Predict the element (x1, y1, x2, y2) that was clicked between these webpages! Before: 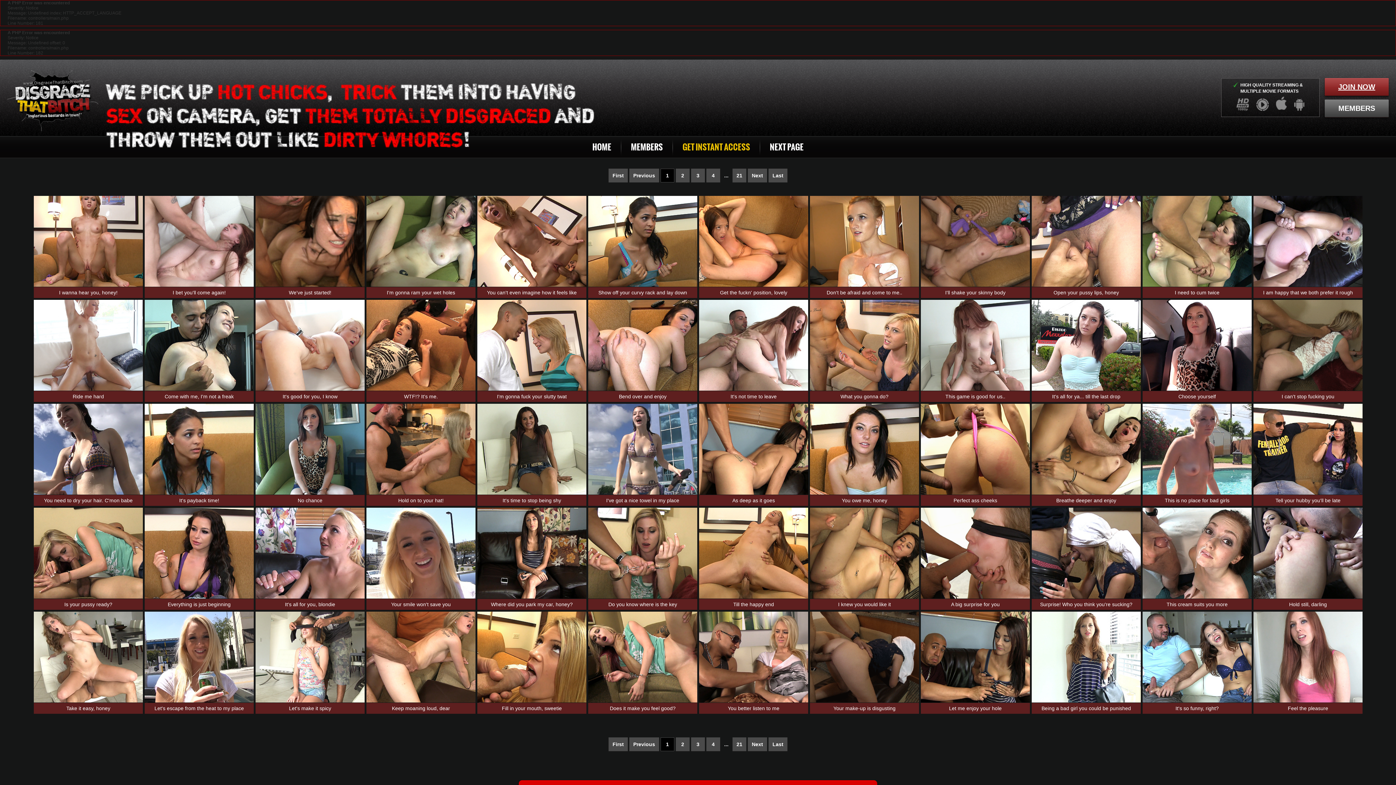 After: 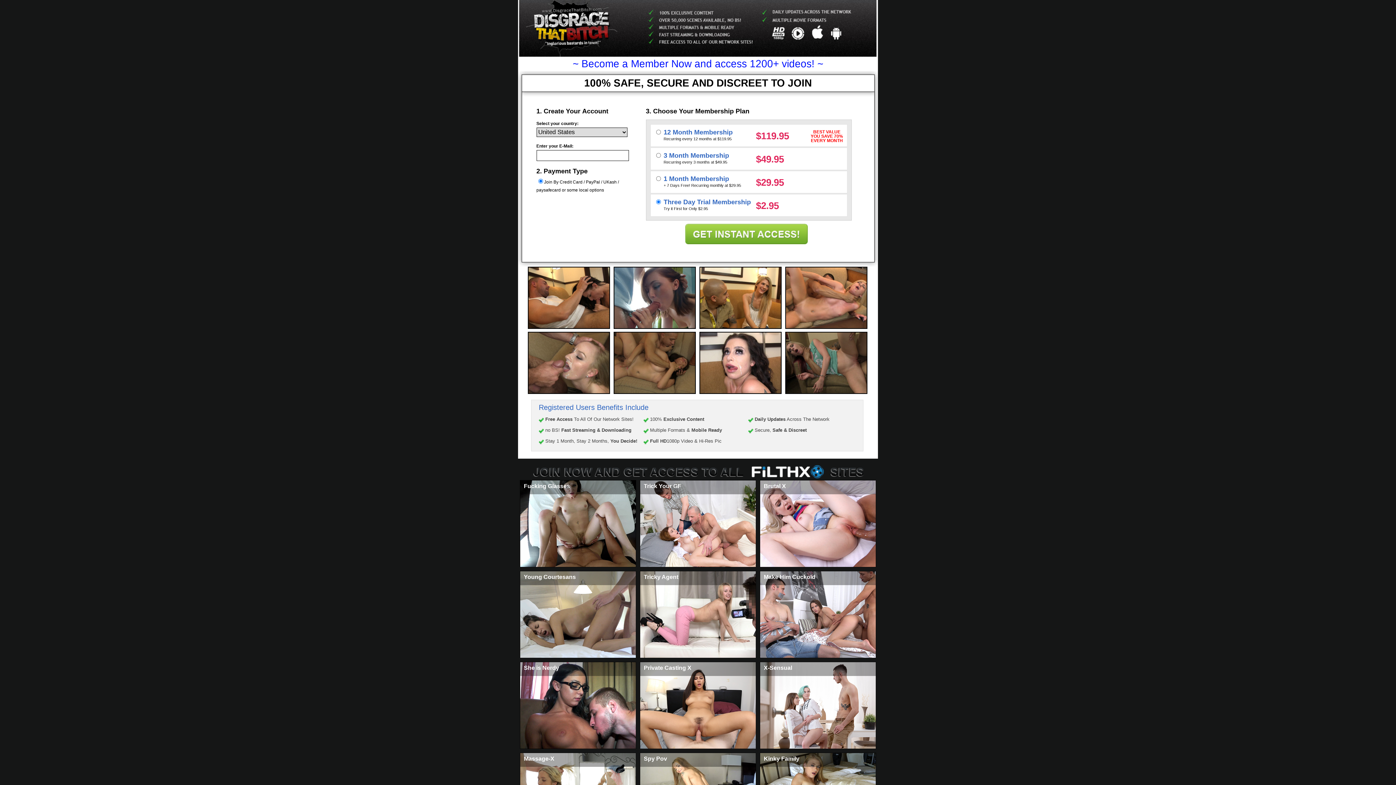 Action: bbox: (768, 168, 787, 182) label: Last